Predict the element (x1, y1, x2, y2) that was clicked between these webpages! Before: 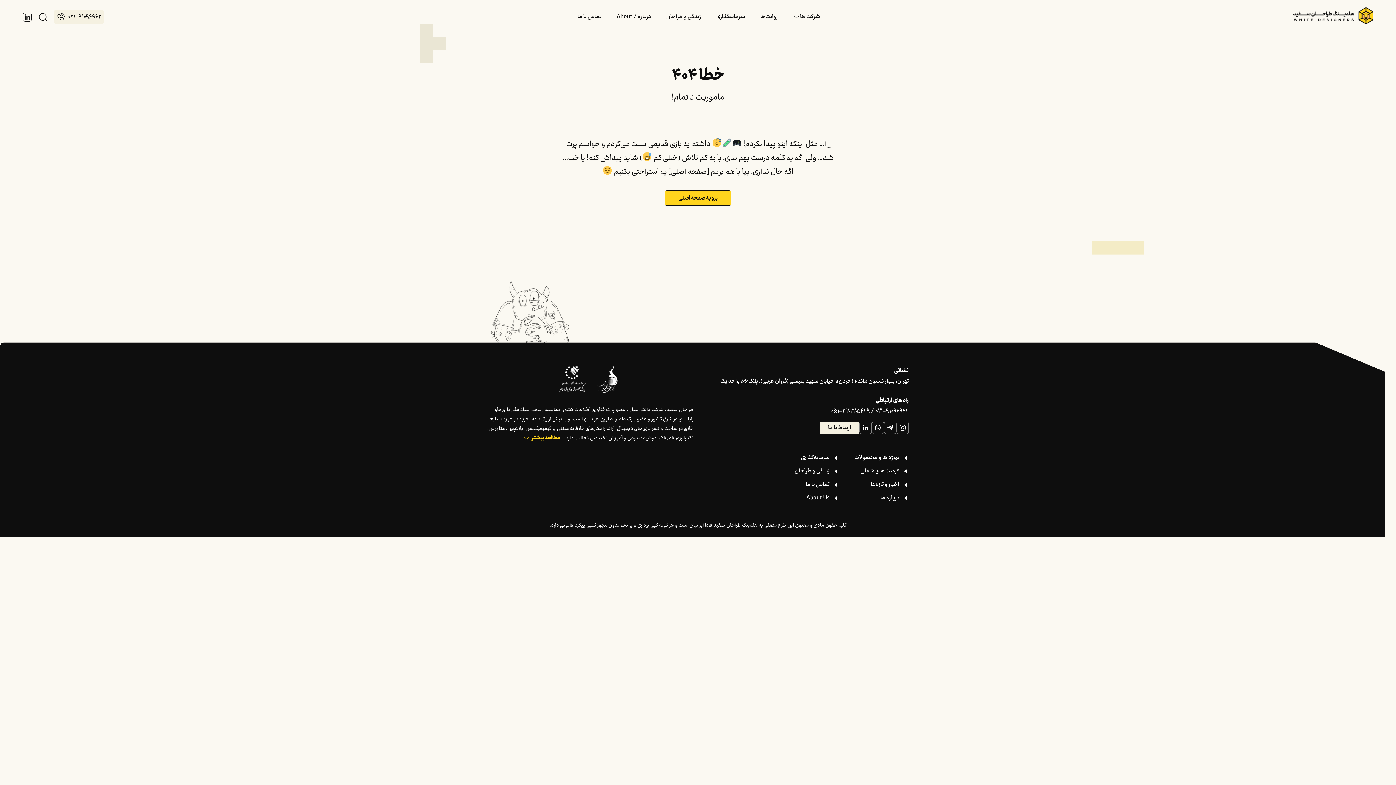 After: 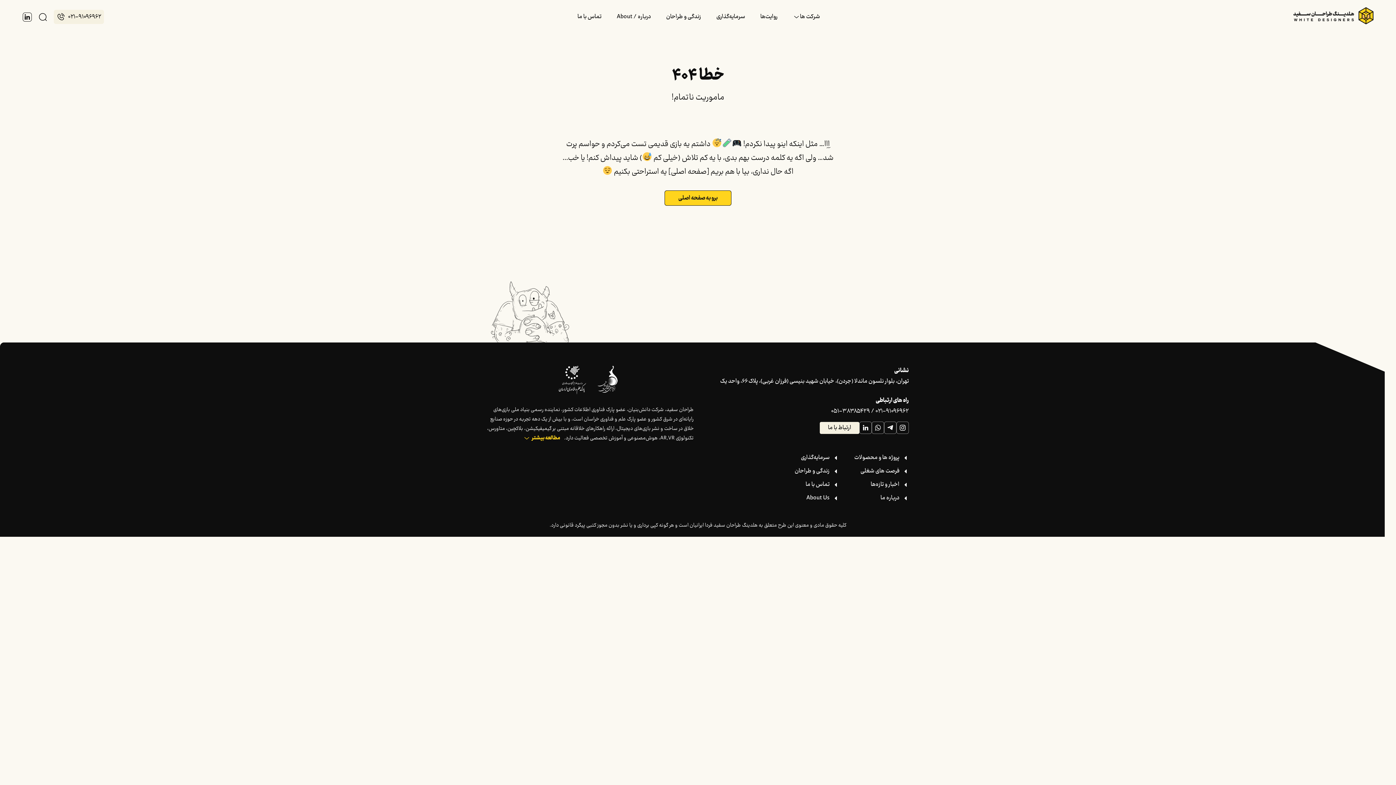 Action: bbox: (702, 452, 839, 463) label: سرمایه‌گذاری